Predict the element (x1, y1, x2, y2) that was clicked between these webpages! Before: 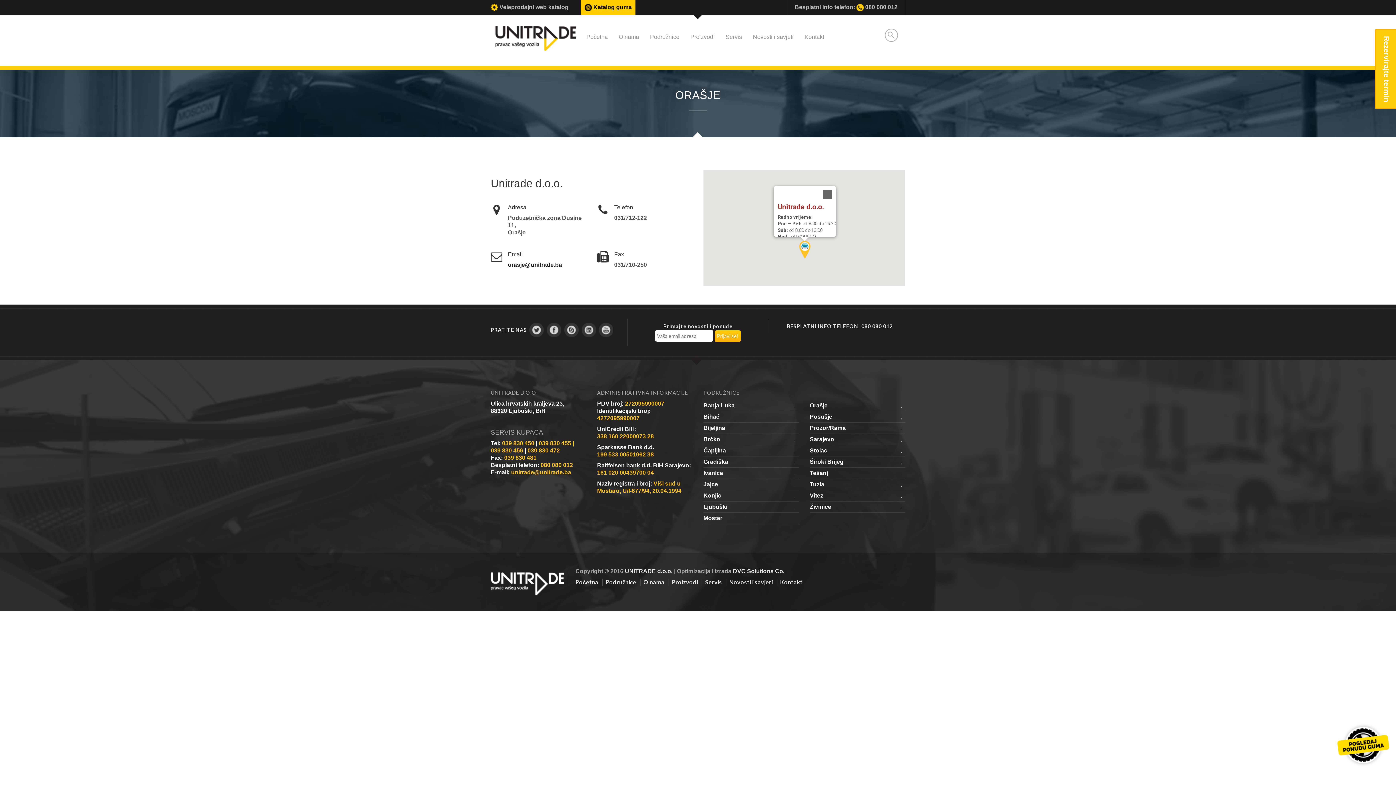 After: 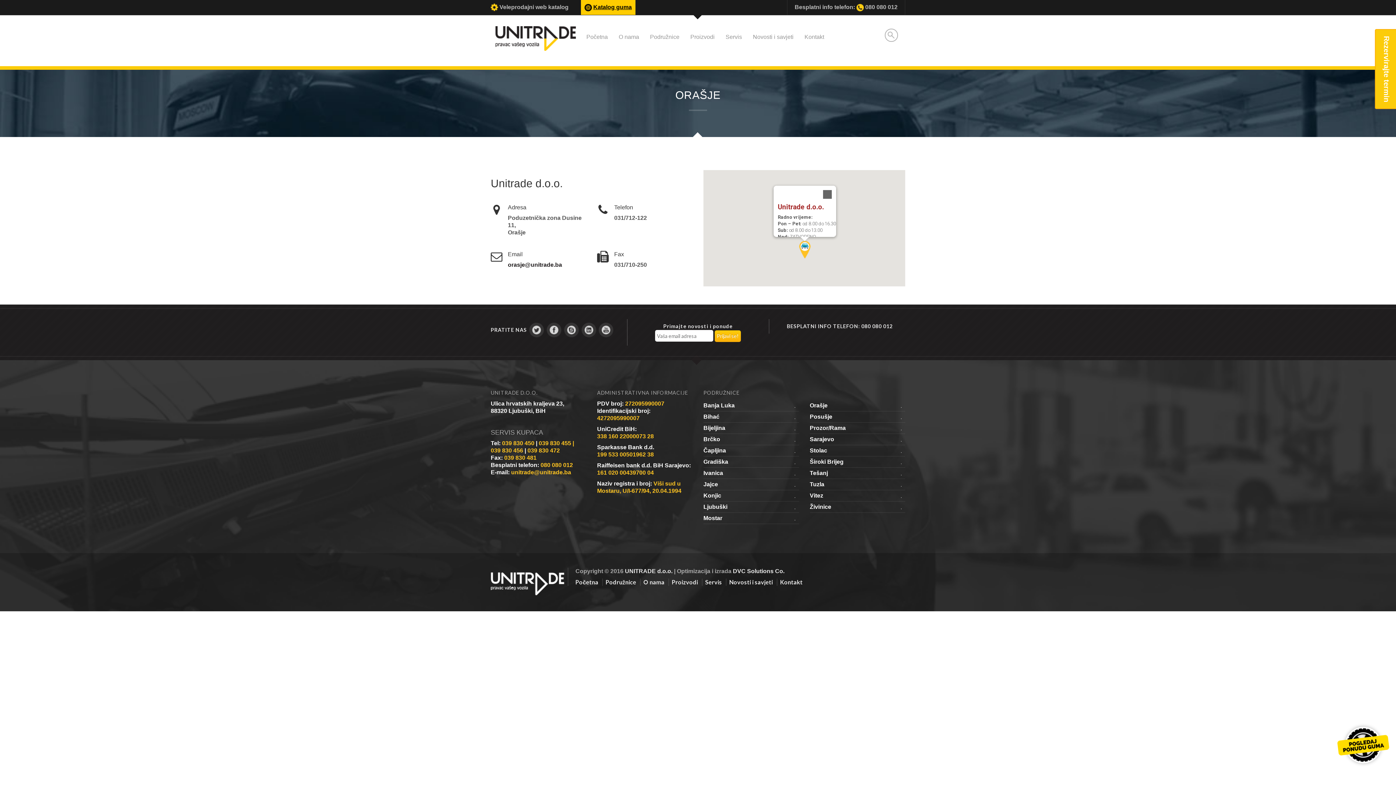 Action: bbox: (593, 4, 632, 10) label: Katalog guma